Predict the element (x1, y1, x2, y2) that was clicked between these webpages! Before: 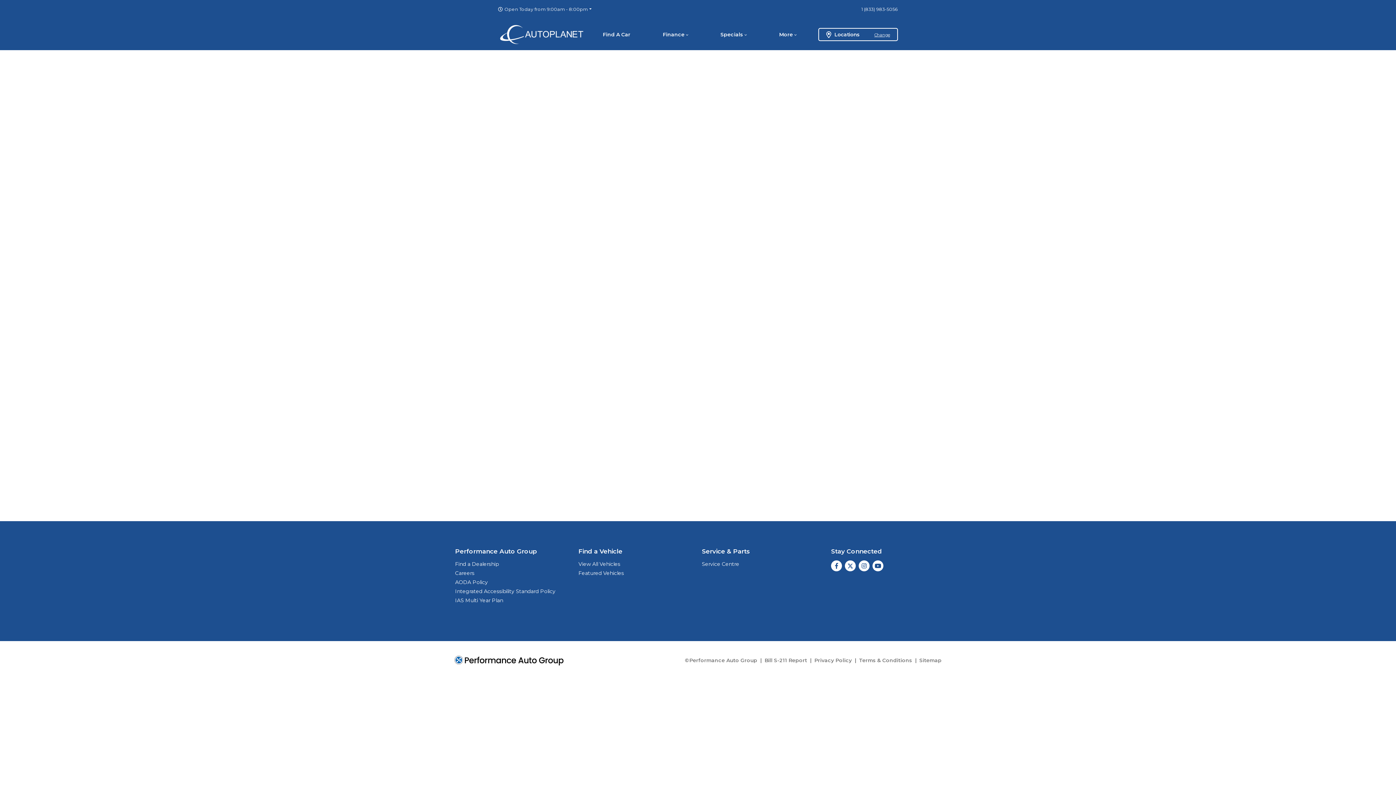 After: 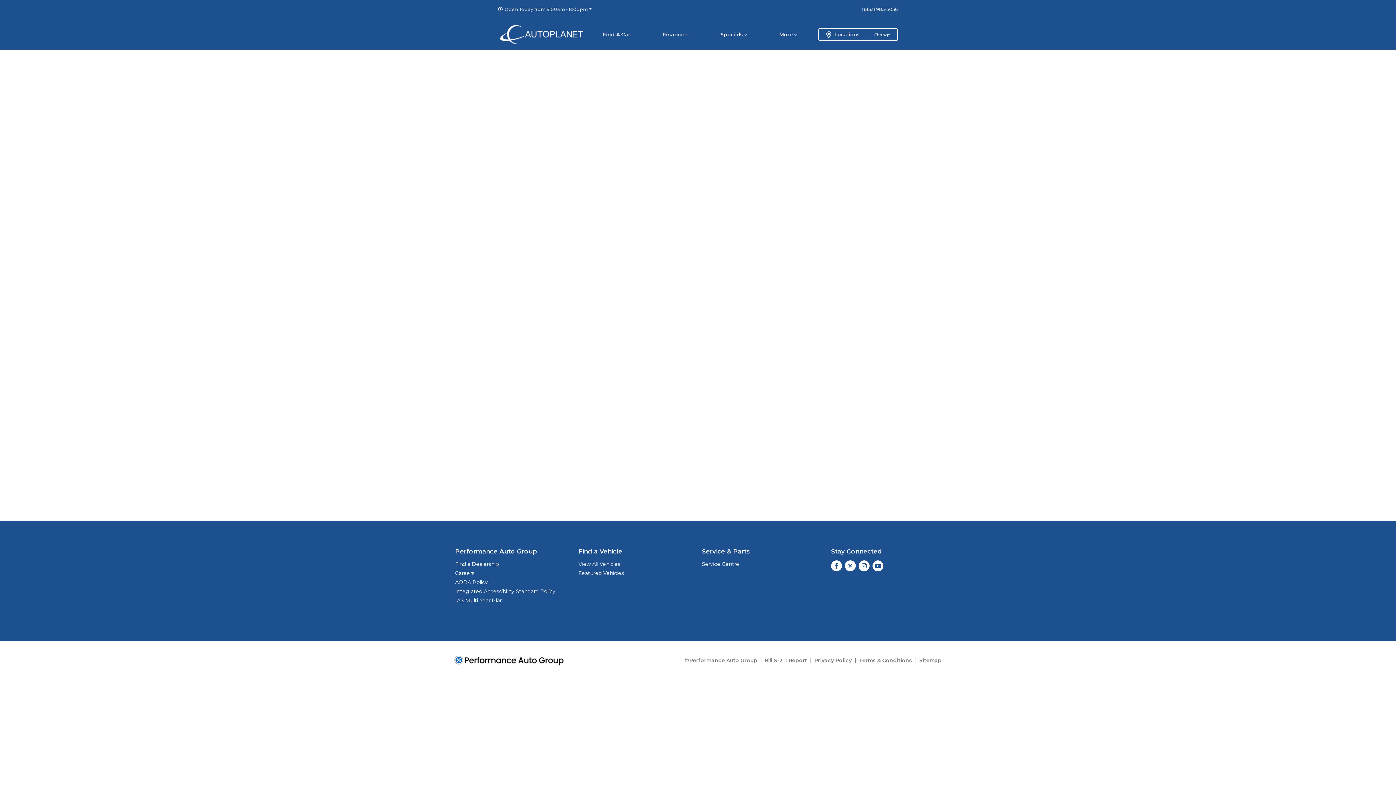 Action: label: Featured Vehicles bbox: (578, 570, 624, 576)